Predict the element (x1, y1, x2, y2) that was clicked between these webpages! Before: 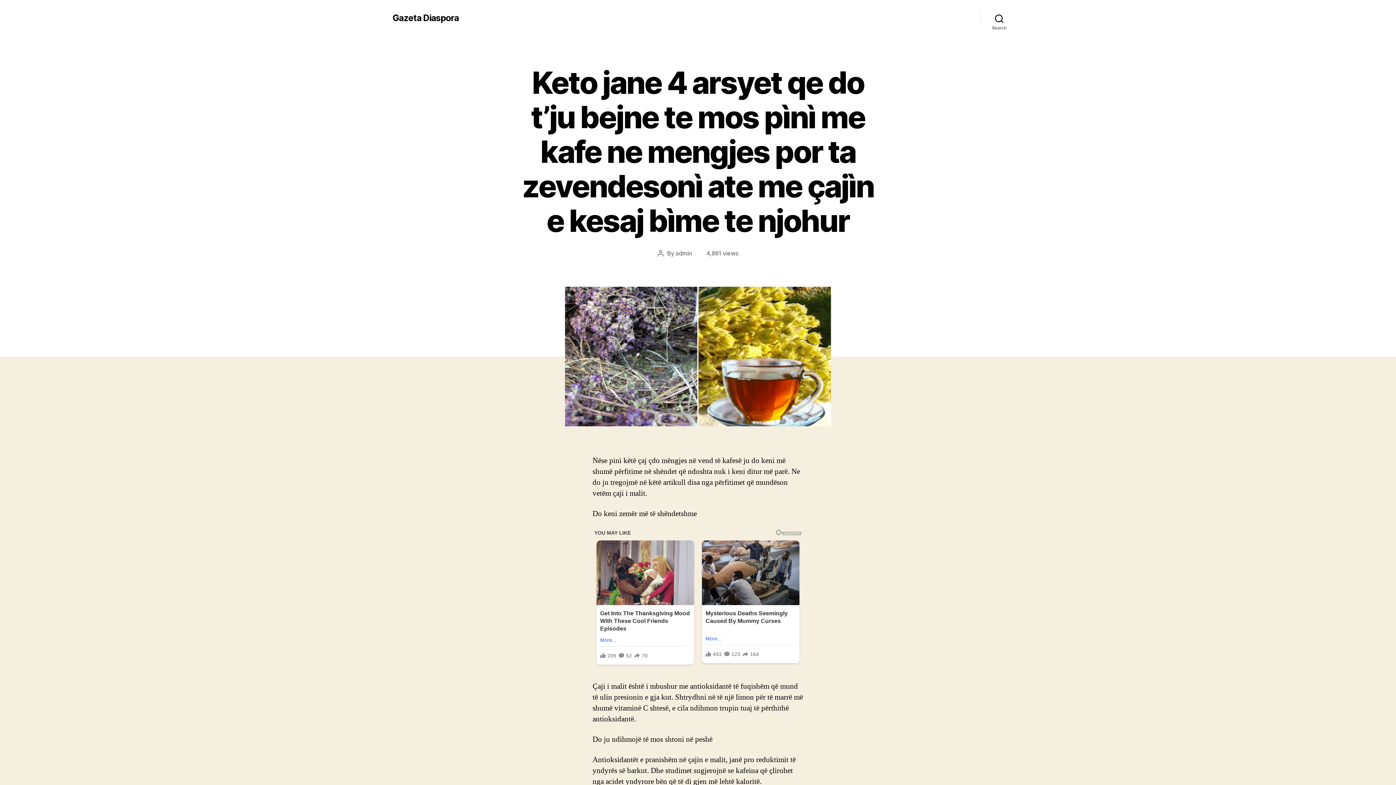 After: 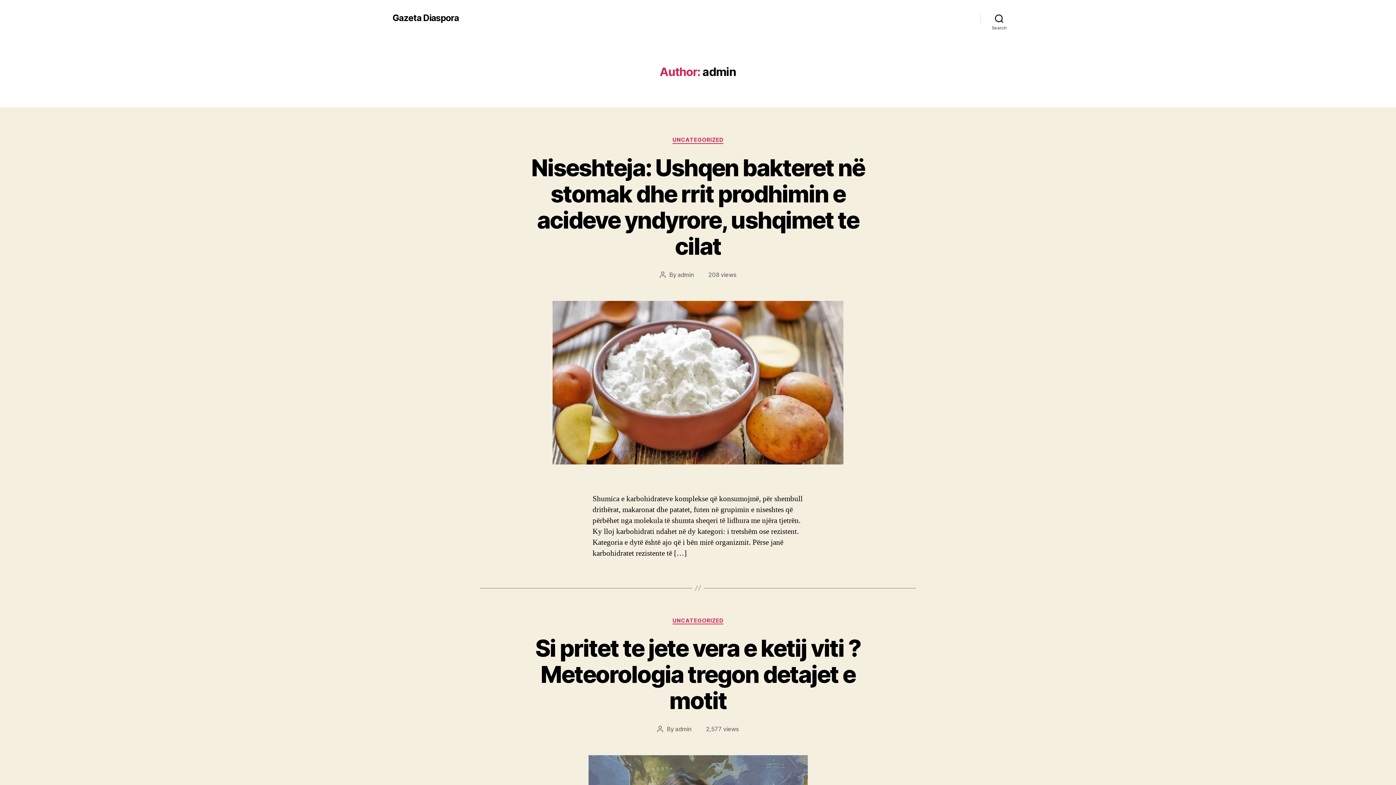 Action: bbox: (675, 249, 691, 257) label: admin